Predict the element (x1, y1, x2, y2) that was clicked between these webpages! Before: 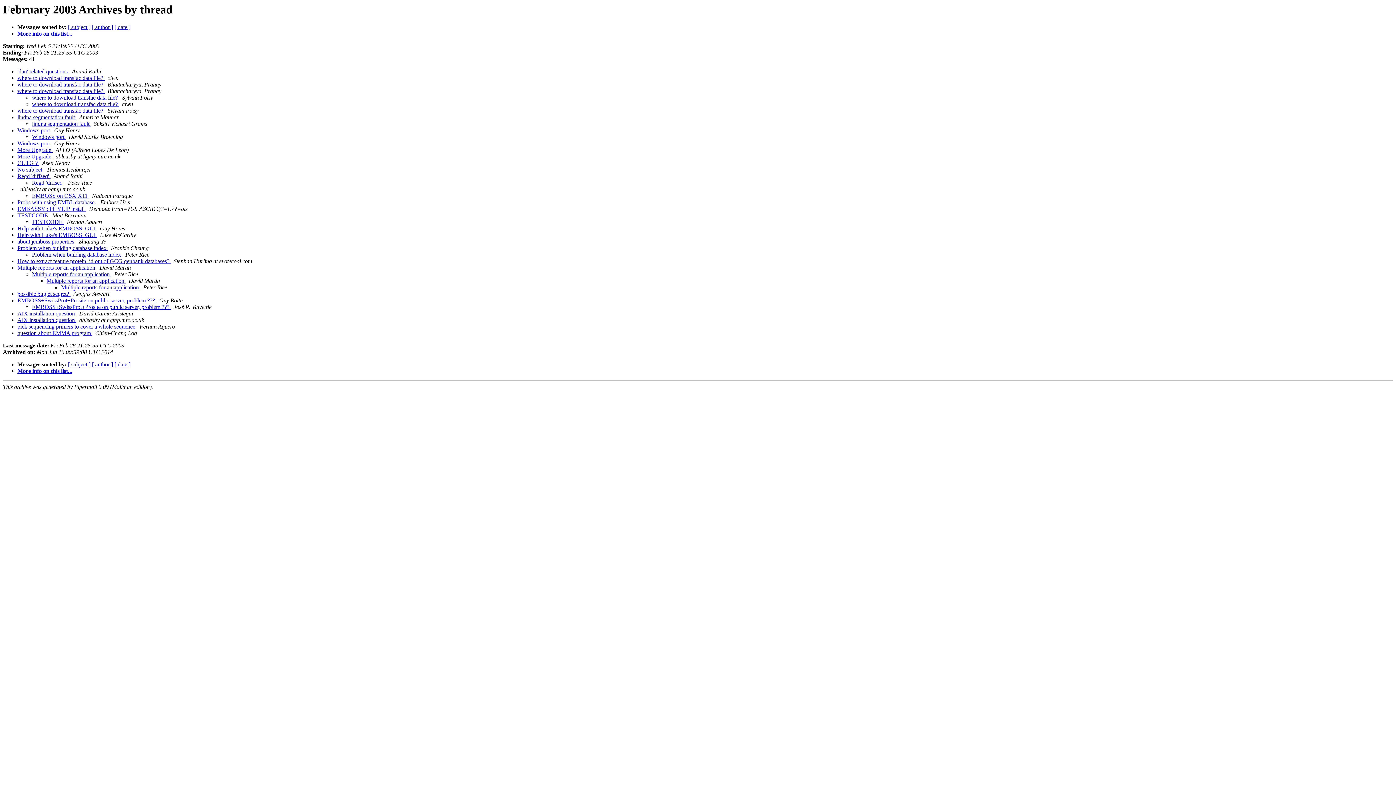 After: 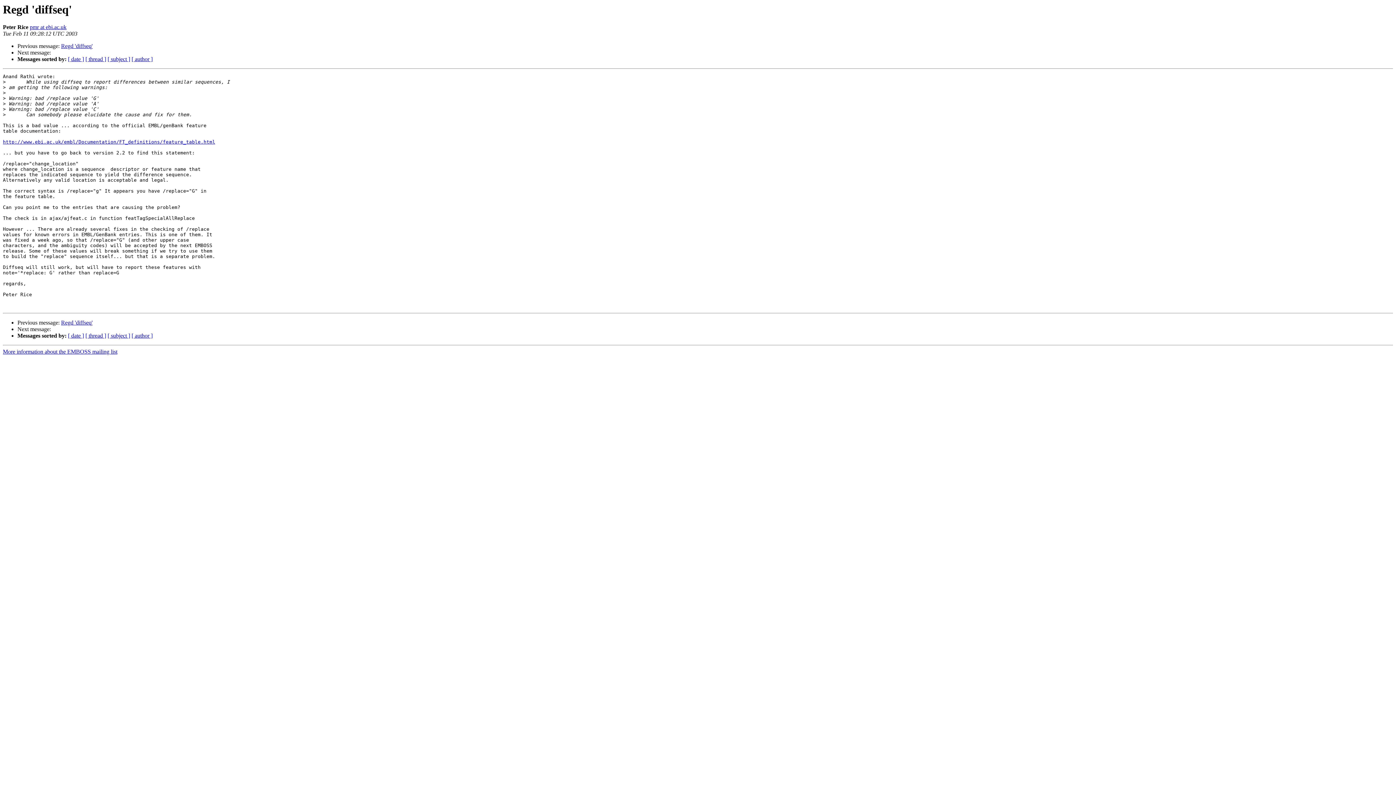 Action: bbox: (32, 179, 65, 185) label: Regd 'diffseq' 